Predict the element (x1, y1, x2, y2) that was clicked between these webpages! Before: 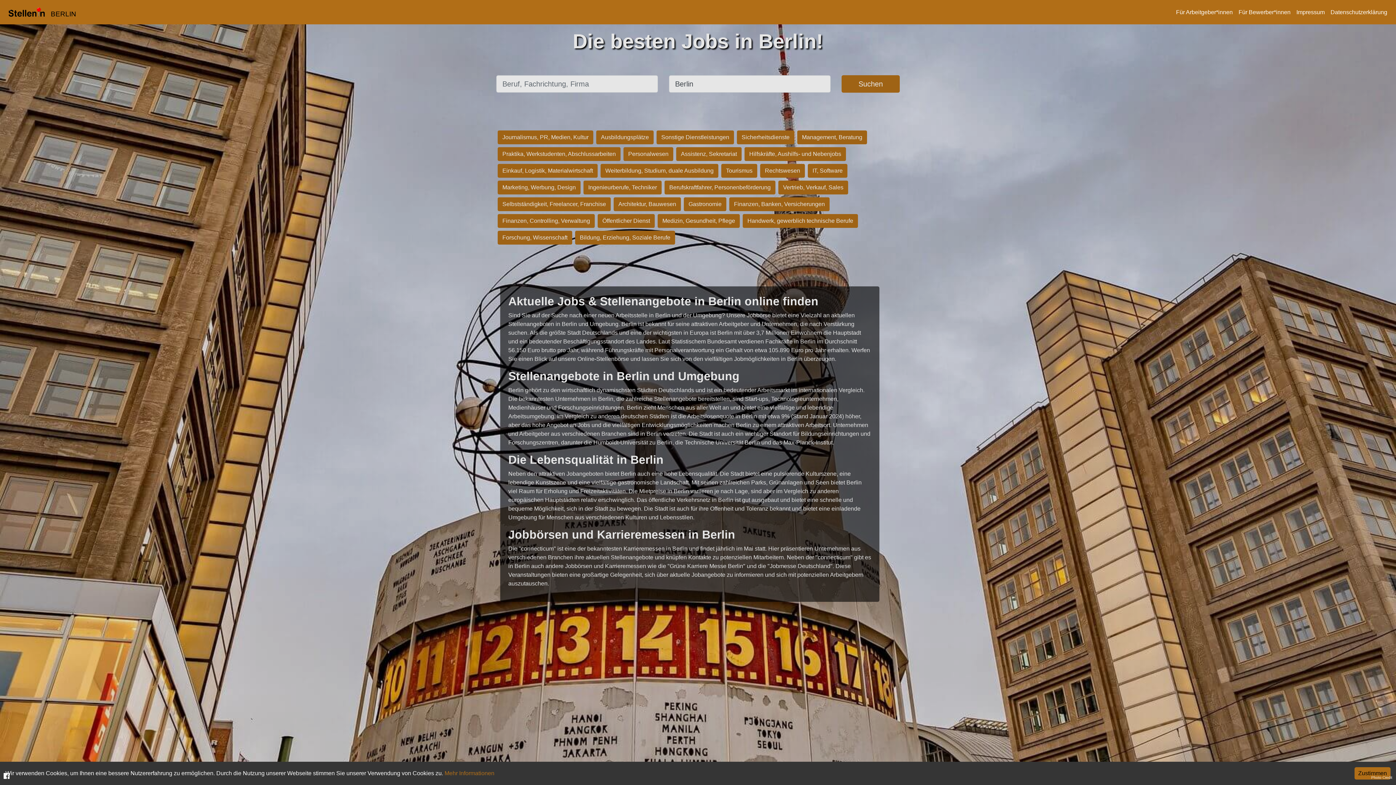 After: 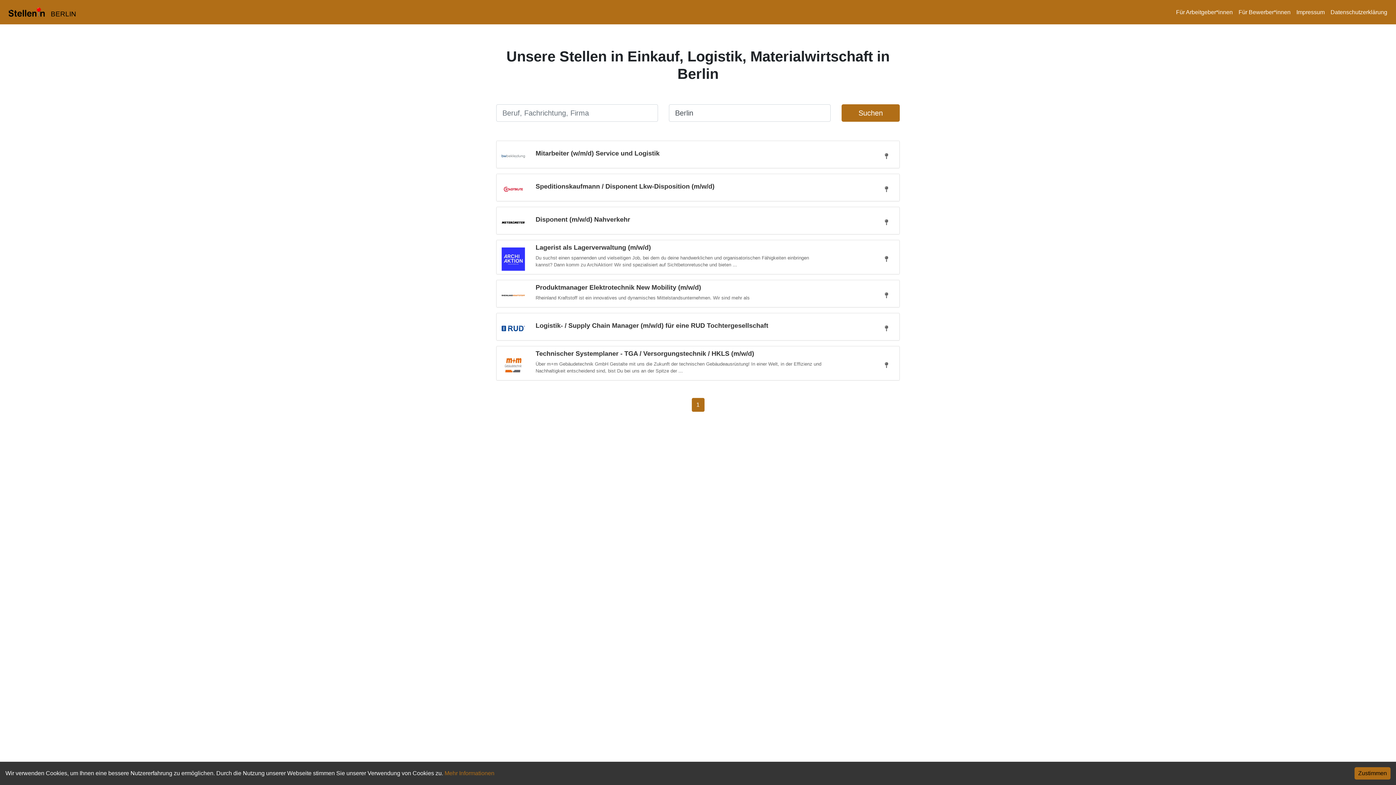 Action: label: Einkauf, Logistik, Materialwirtschaft bbox: (496, 167, 599, 173)